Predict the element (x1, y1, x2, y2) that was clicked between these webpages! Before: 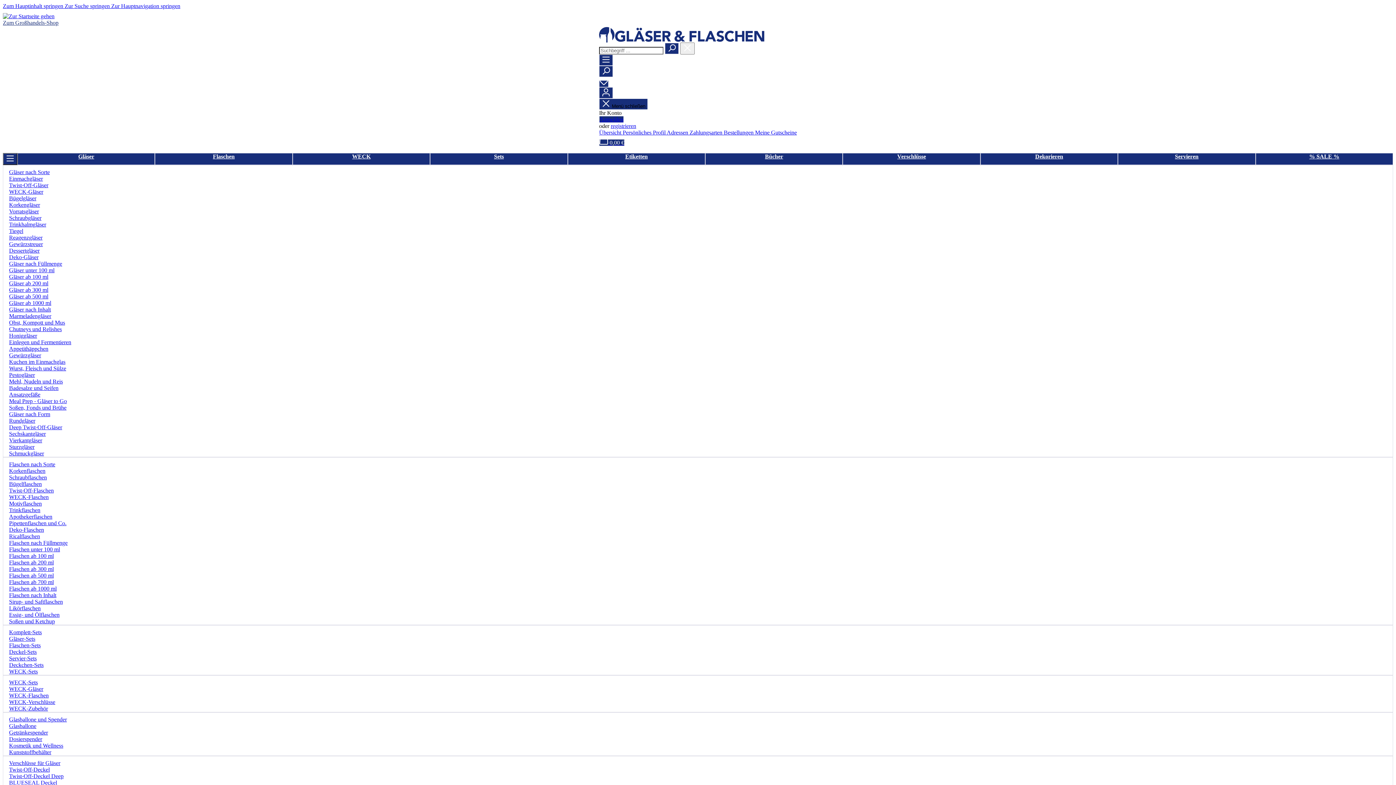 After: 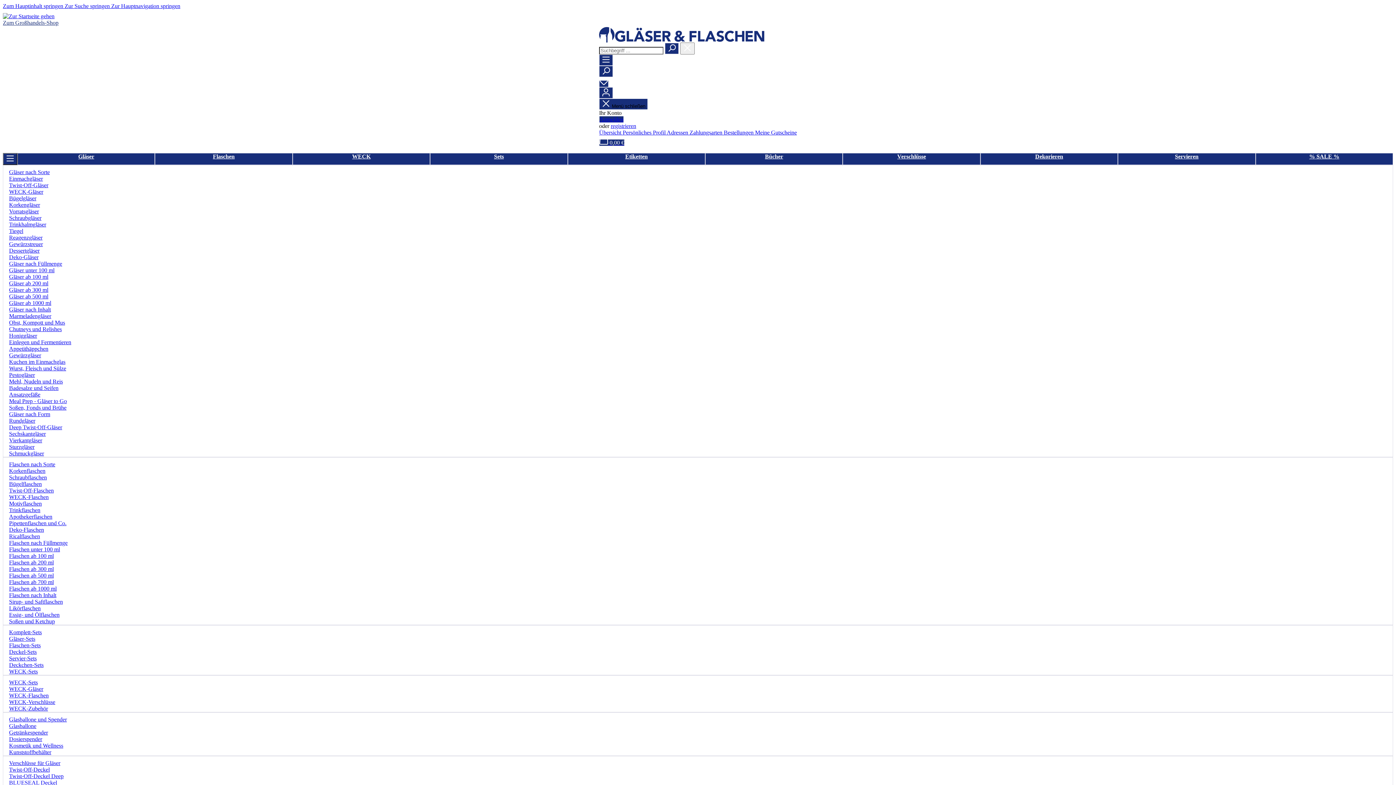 Action: bbox: (9, 705, 48, 711) label: WECK-Zubehör